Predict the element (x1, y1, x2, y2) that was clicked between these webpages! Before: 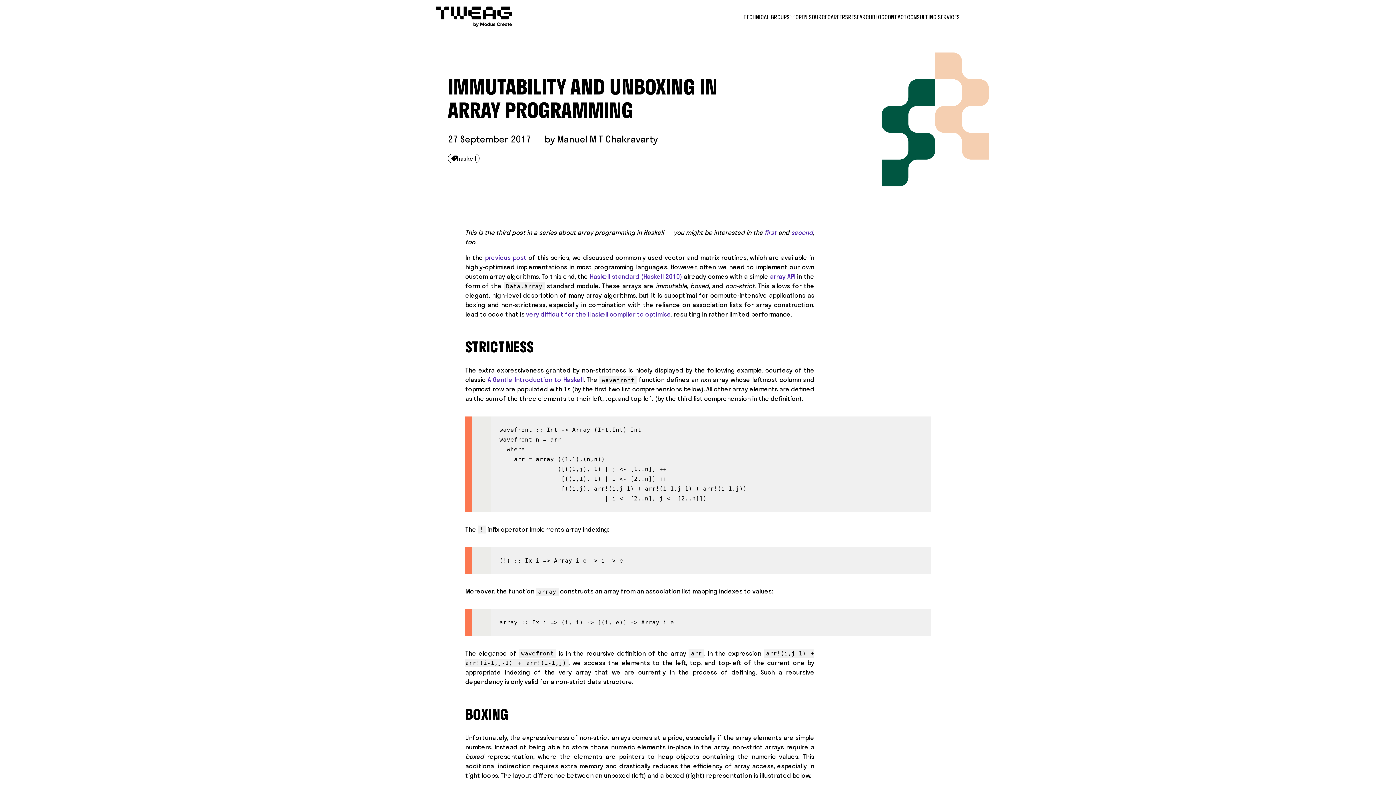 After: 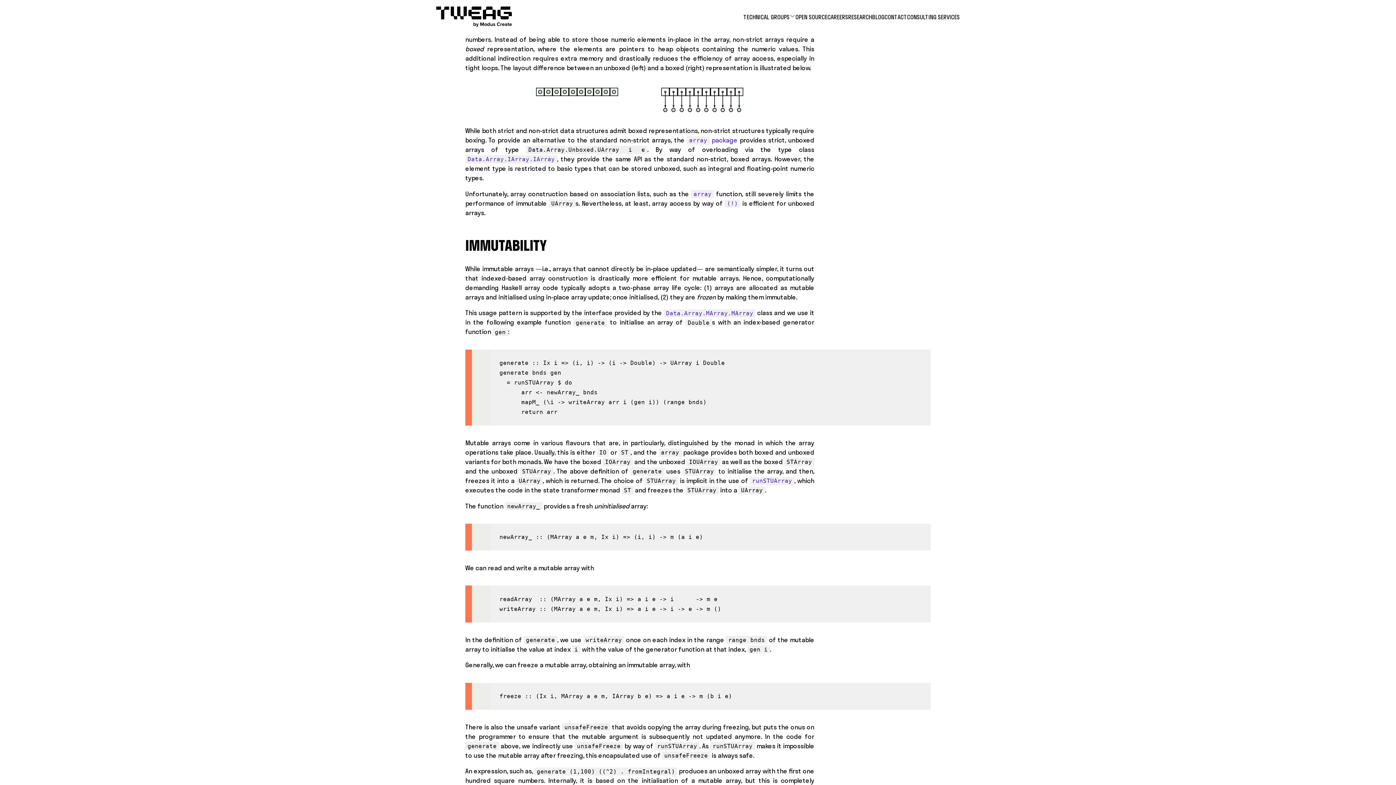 Action: bbox: (458, 708, 465, 721) label: boxing permalink